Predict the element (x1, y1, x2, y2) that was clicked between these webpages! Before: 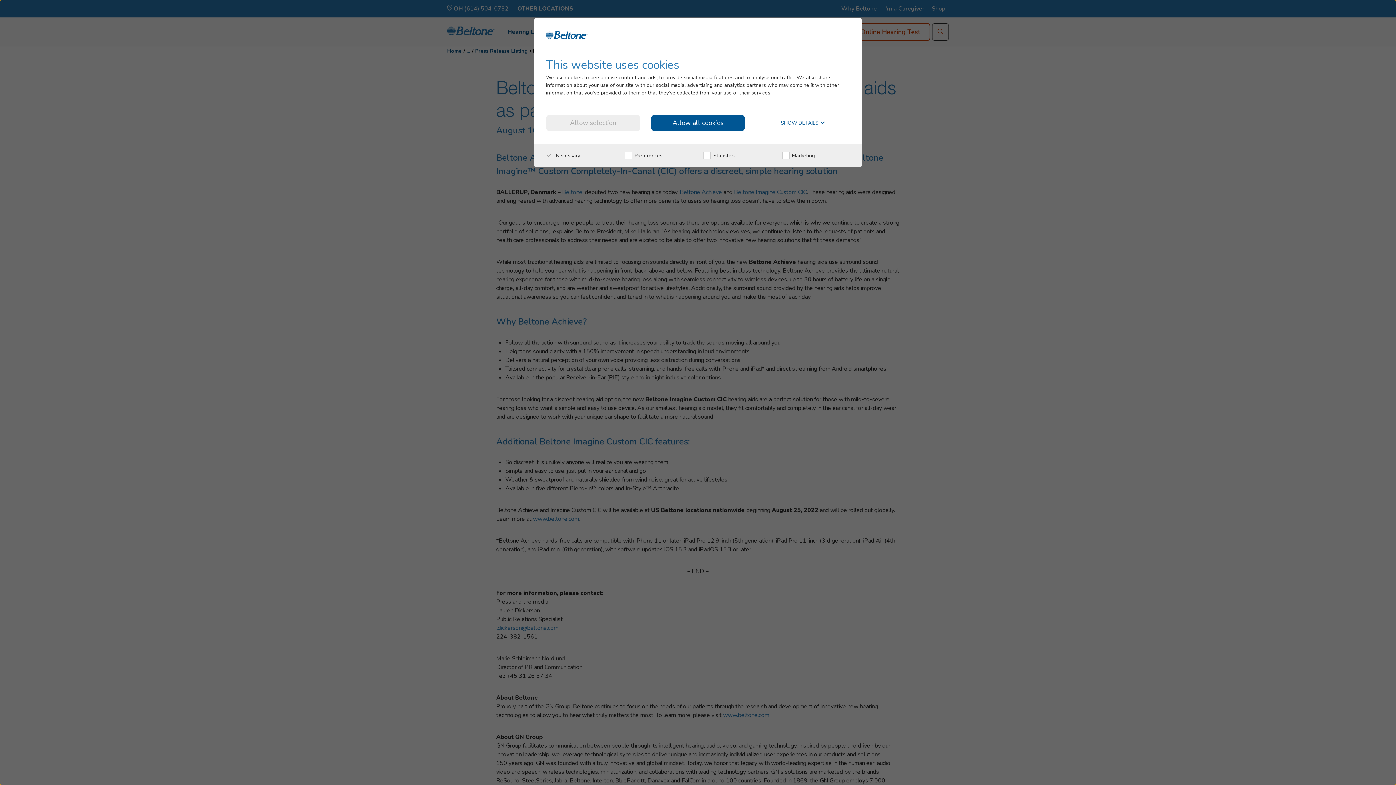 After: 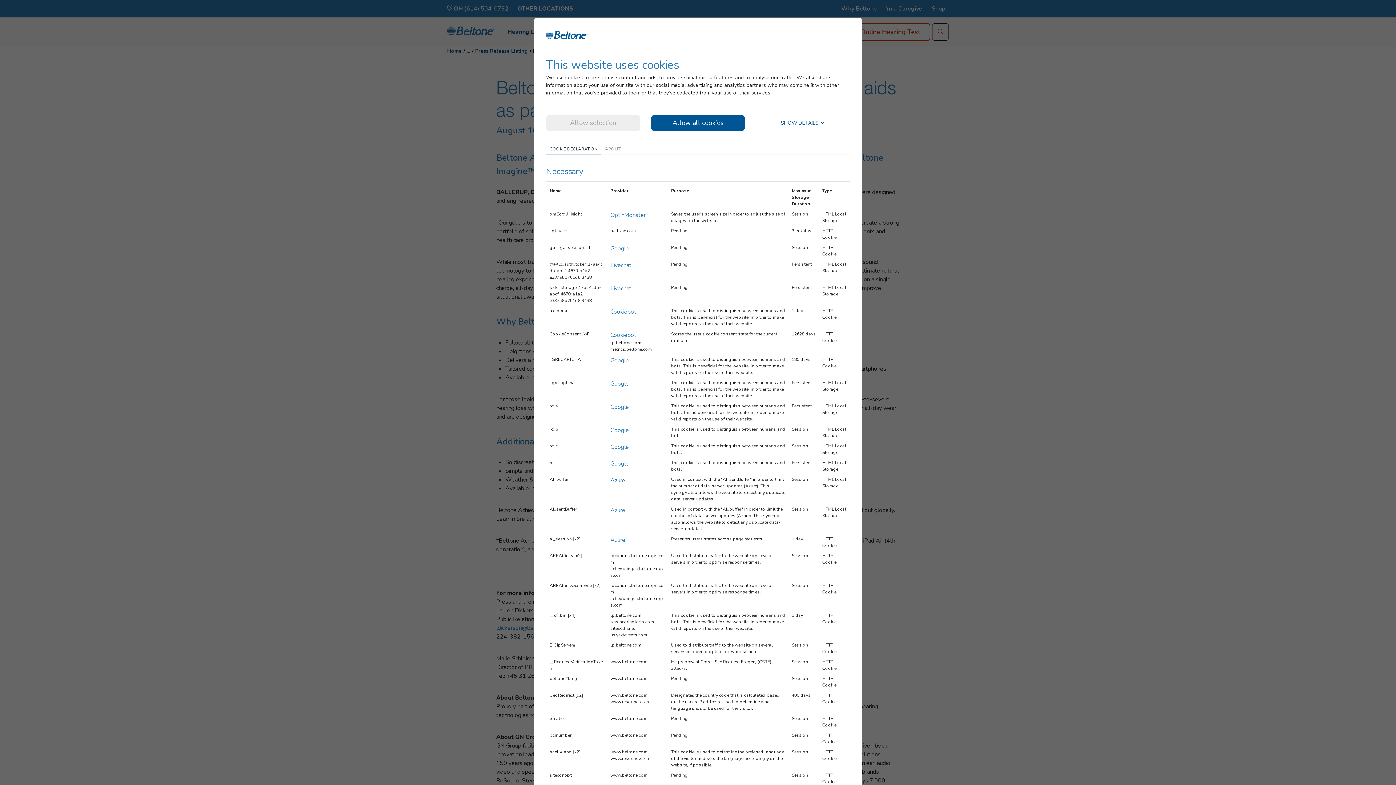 Action: bbox: (780, 120, 825, 126) label: SHOW DETAILS 